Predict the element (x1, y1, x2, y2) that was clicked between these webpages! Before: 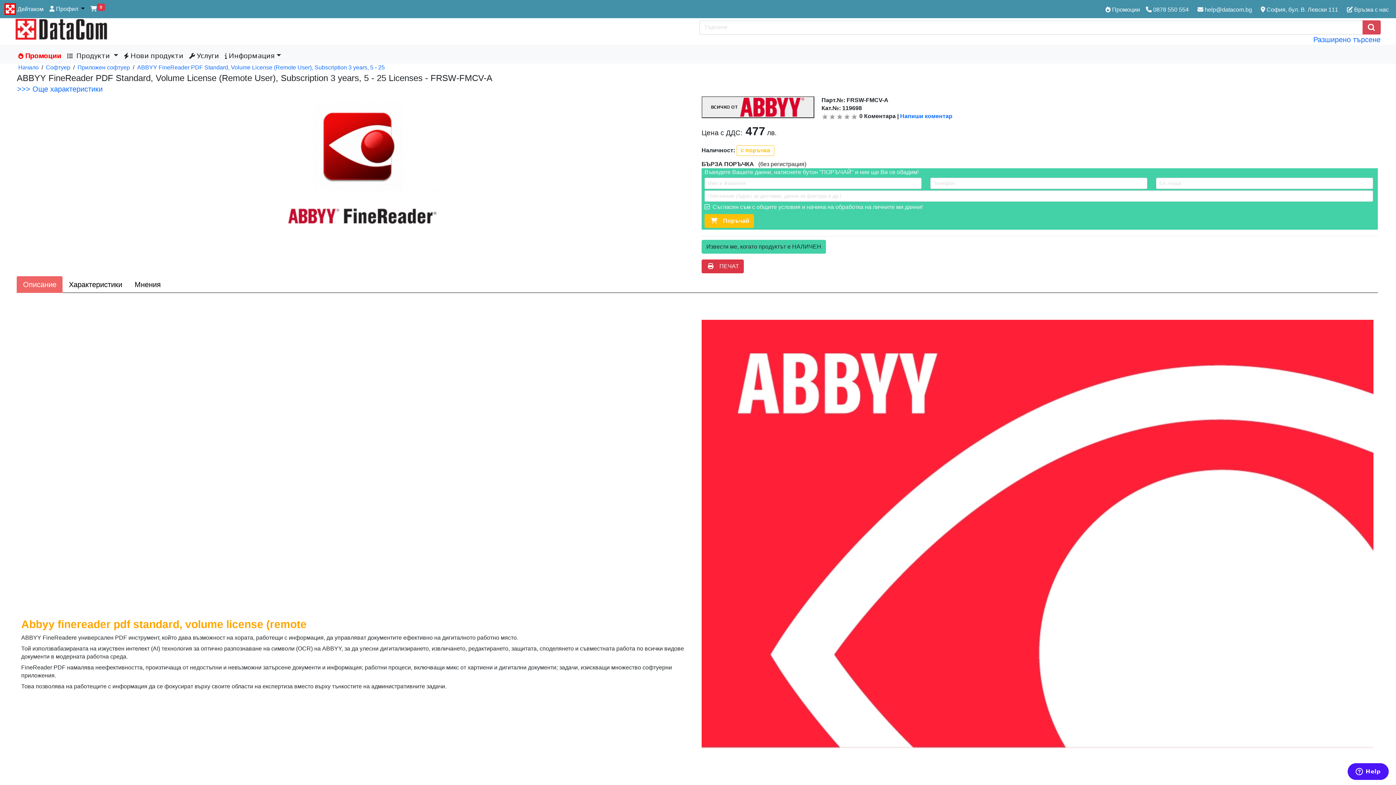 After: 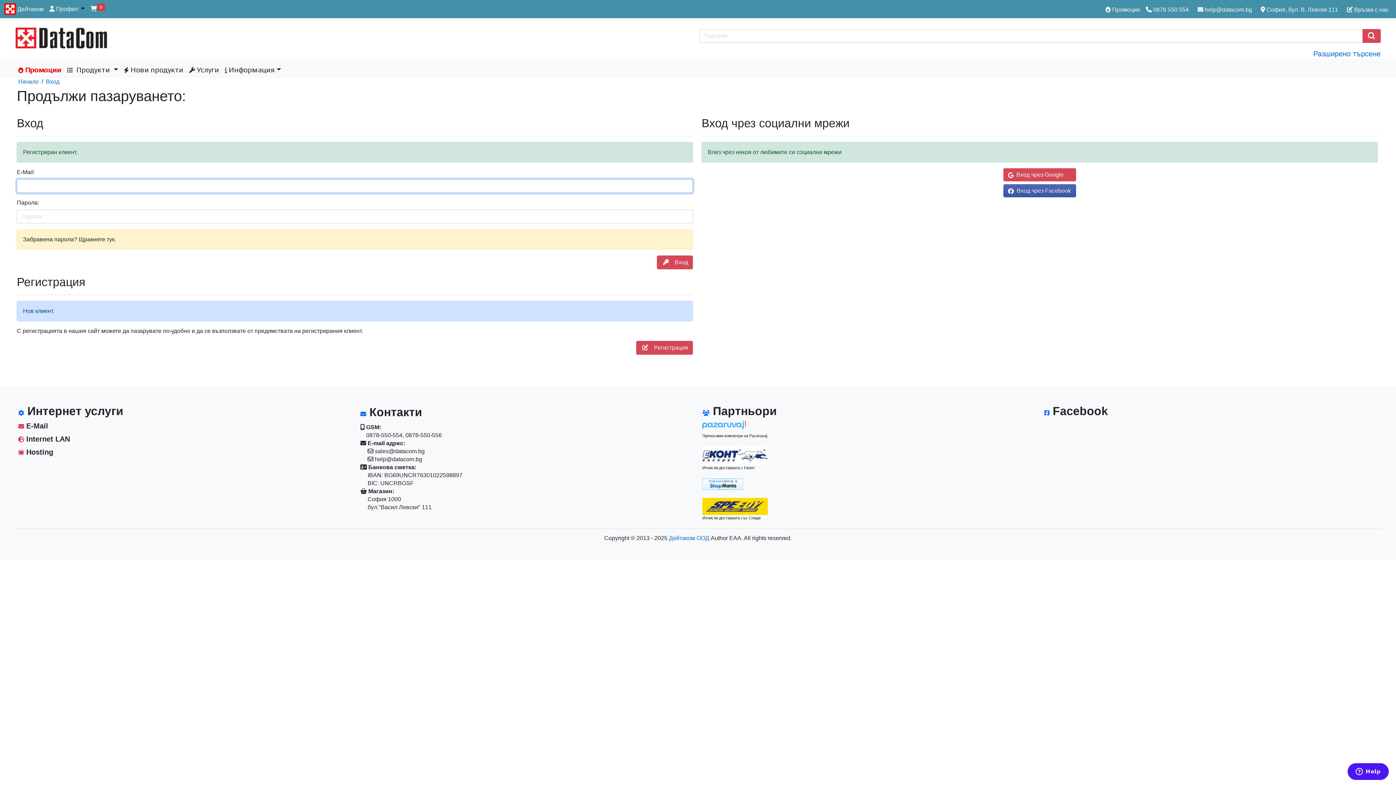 Action: label: Напиши коментар bbox: (900, 113, 952, 119)